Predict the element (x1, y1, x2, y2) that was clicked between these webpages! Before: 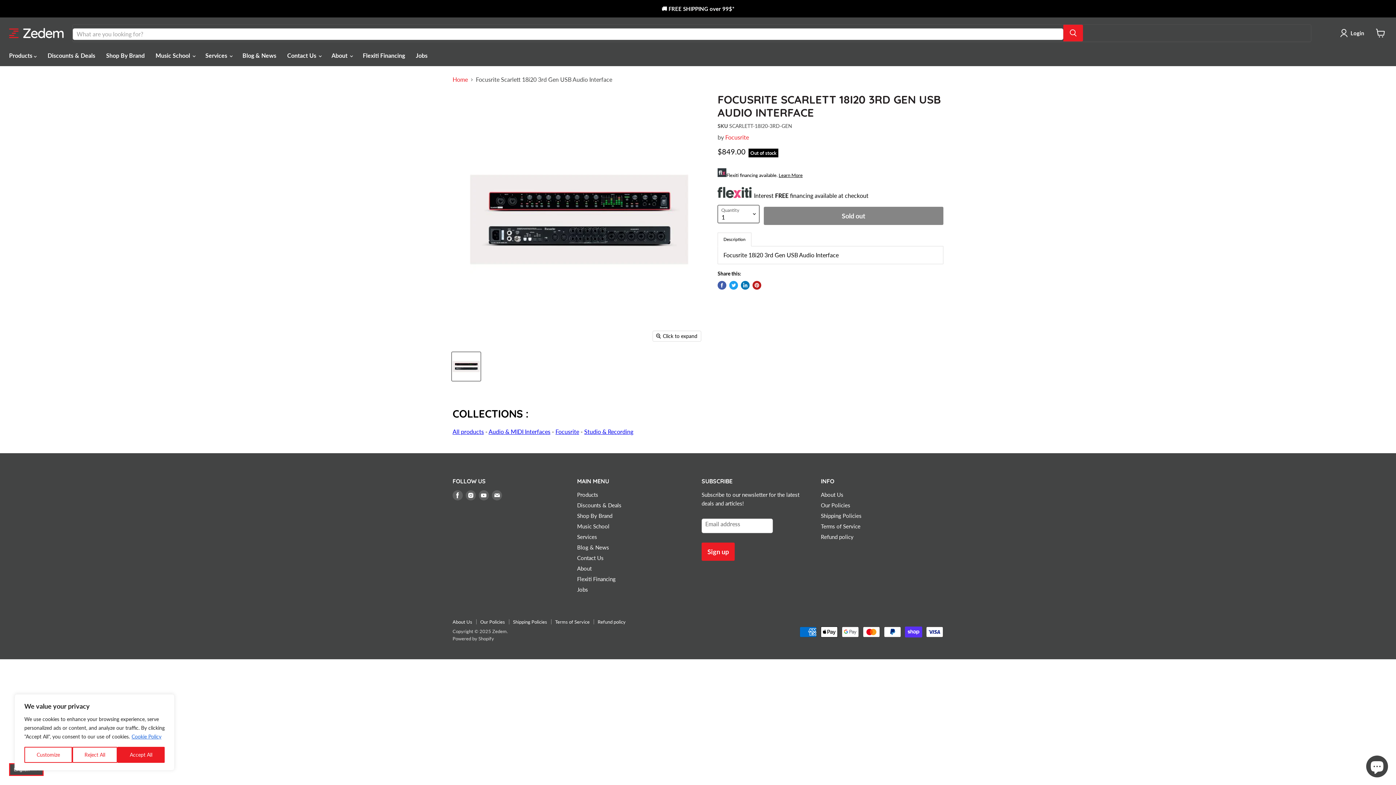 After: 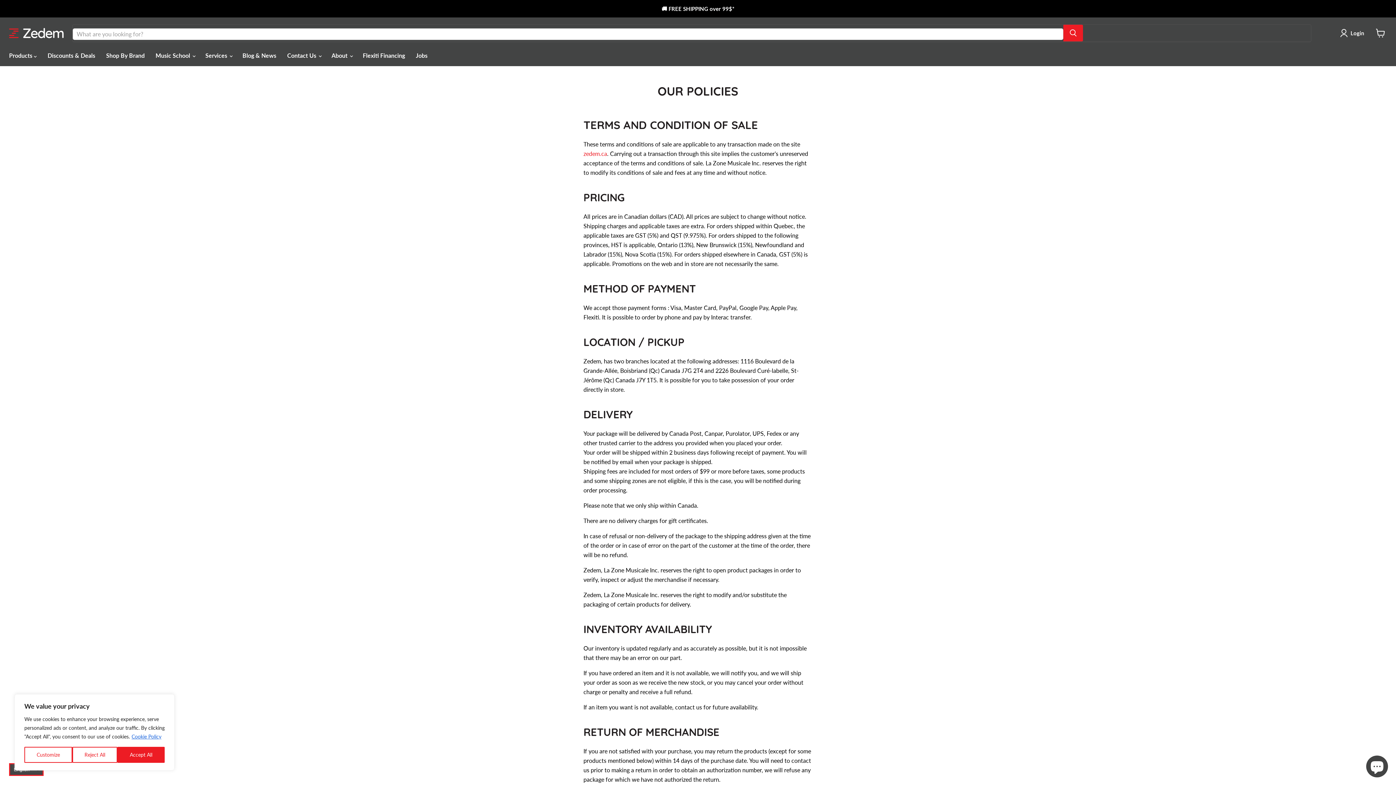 Action: label: Our Policies bbox: (821, 502, 850, 508)